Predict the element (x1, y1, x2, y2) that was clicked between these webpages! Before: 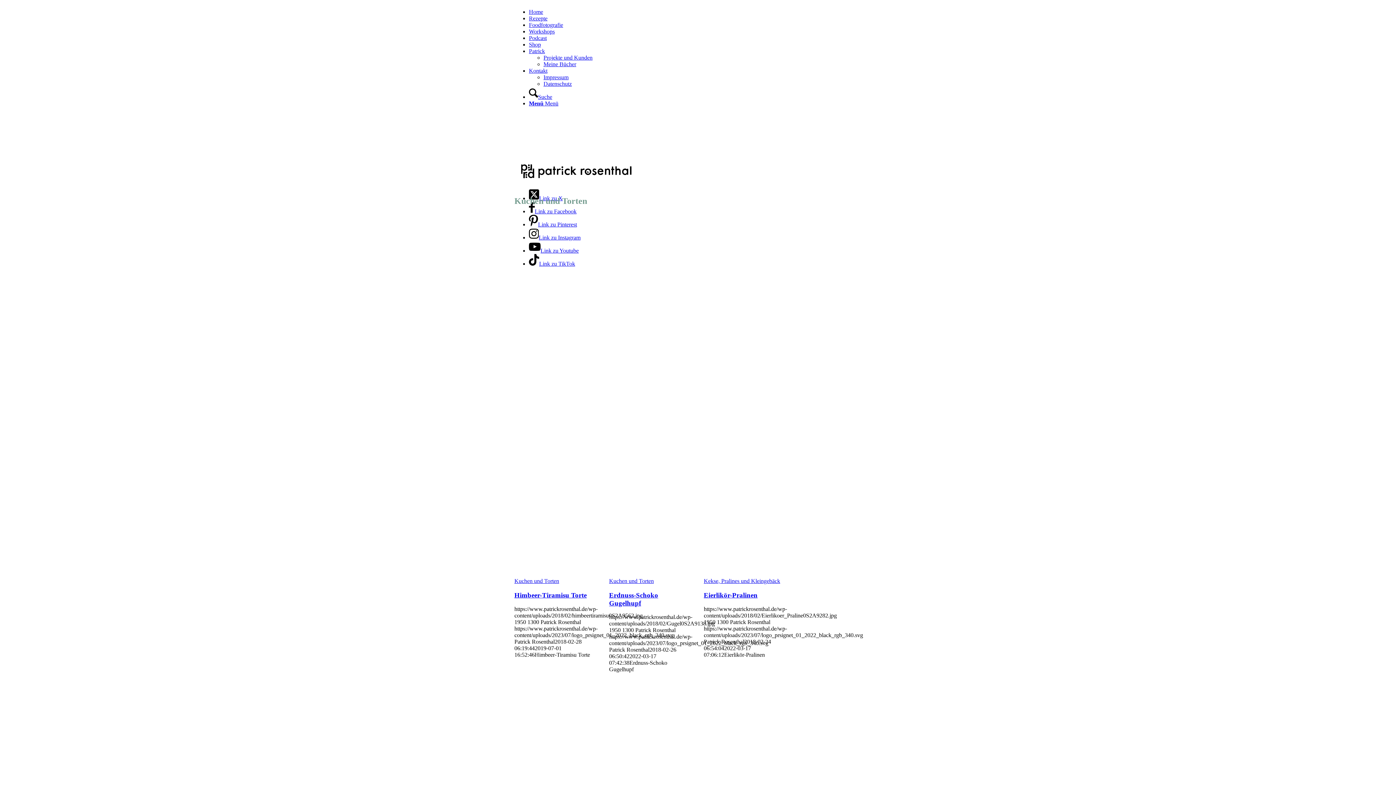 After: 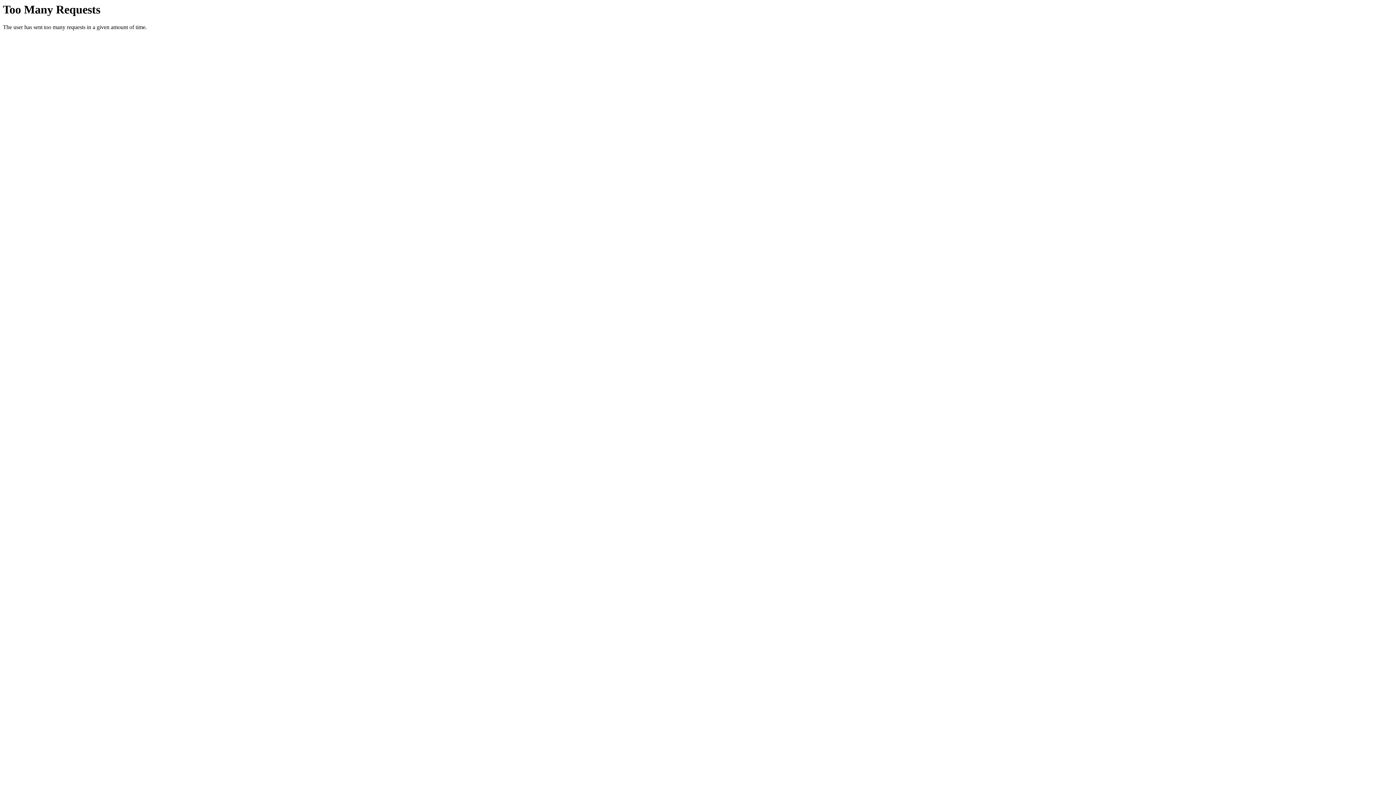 Action: bbox: (529, 34, 546, 41) label: Podcast